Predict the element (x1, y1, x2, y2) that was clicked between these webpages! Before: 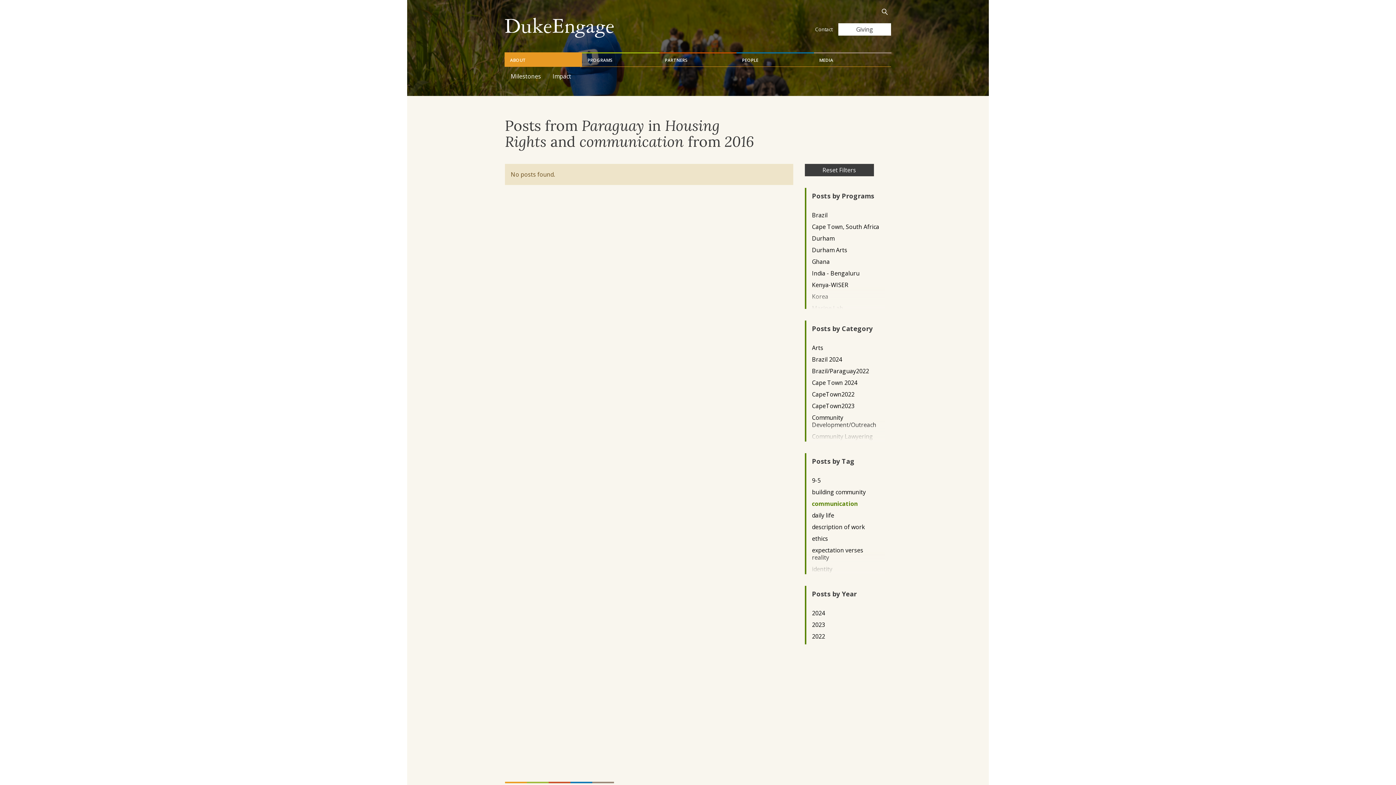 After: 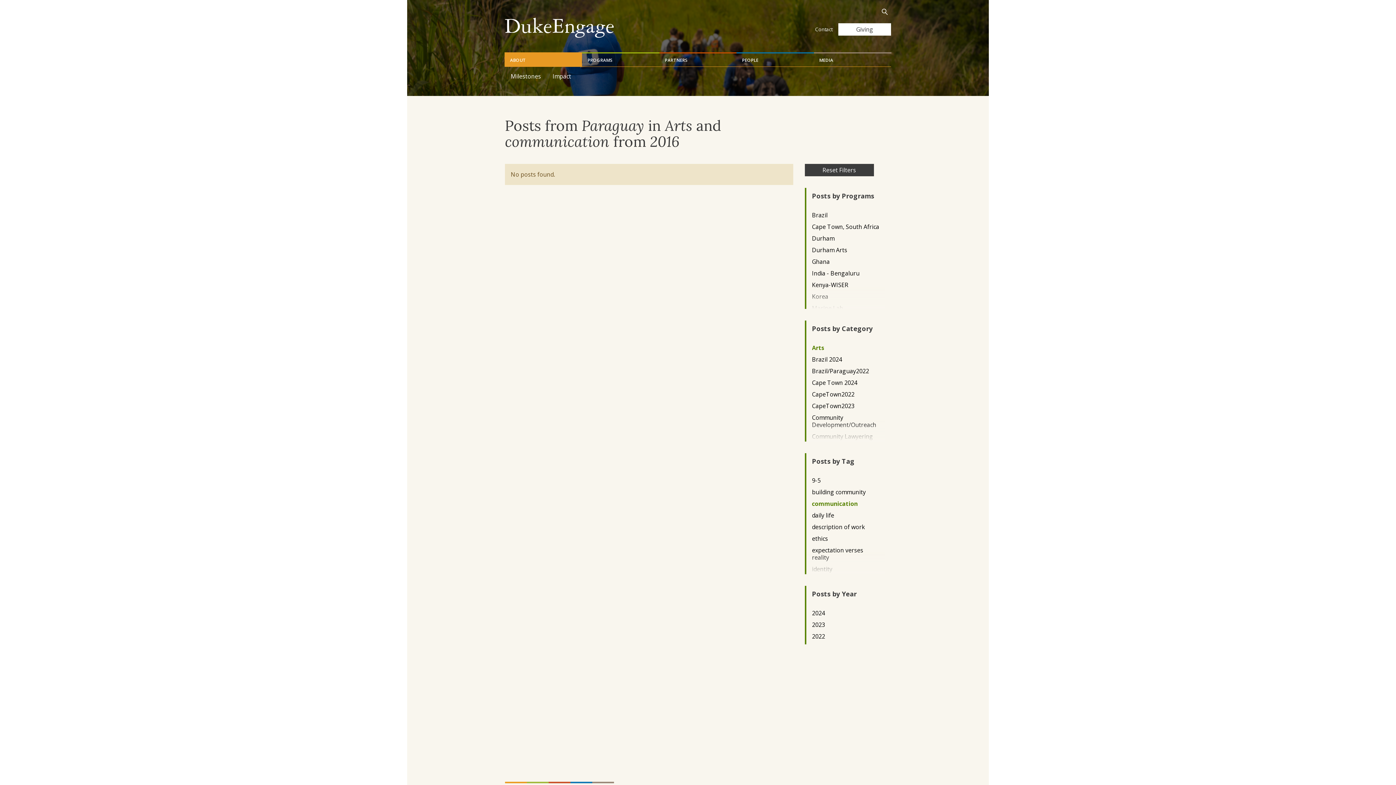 Action: bbox: (812, 344, 879, 351) label: Arts